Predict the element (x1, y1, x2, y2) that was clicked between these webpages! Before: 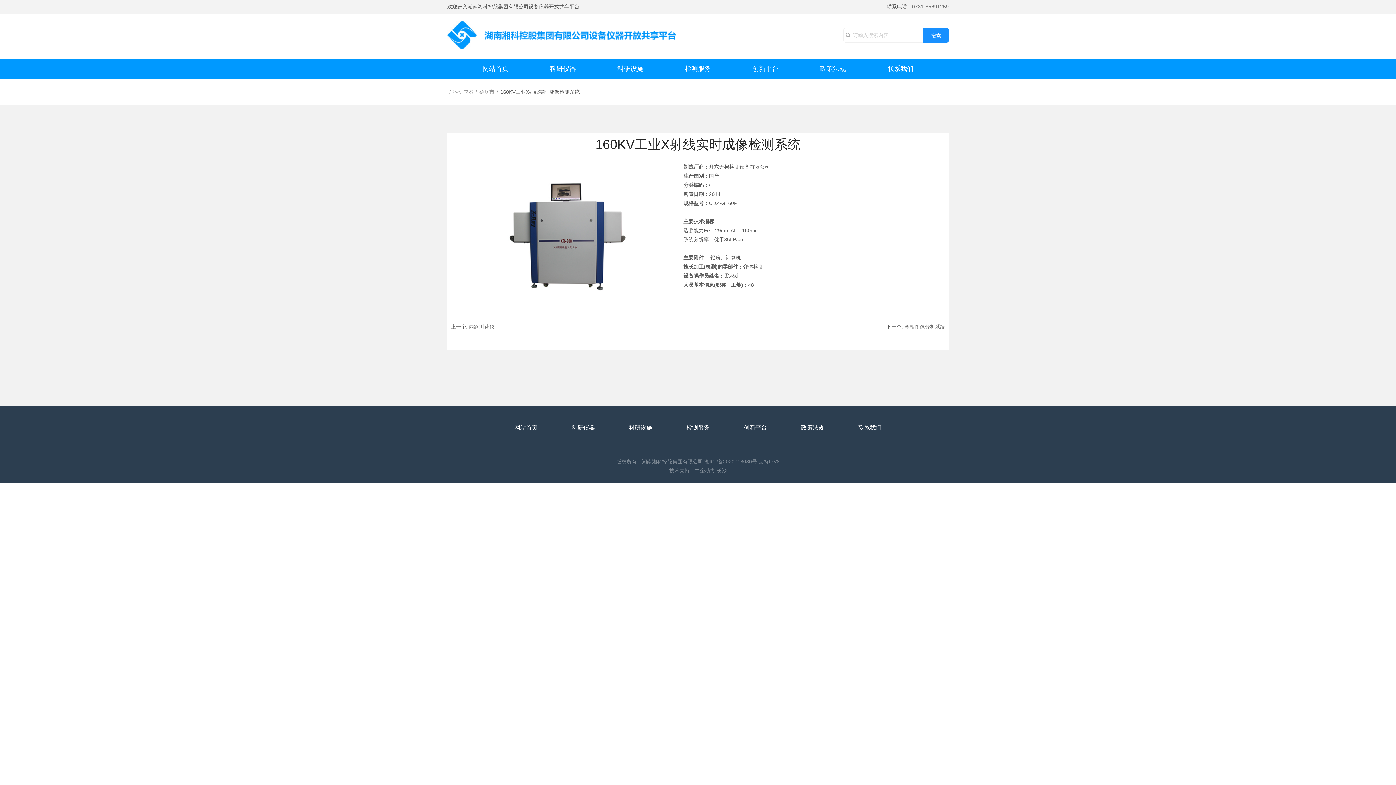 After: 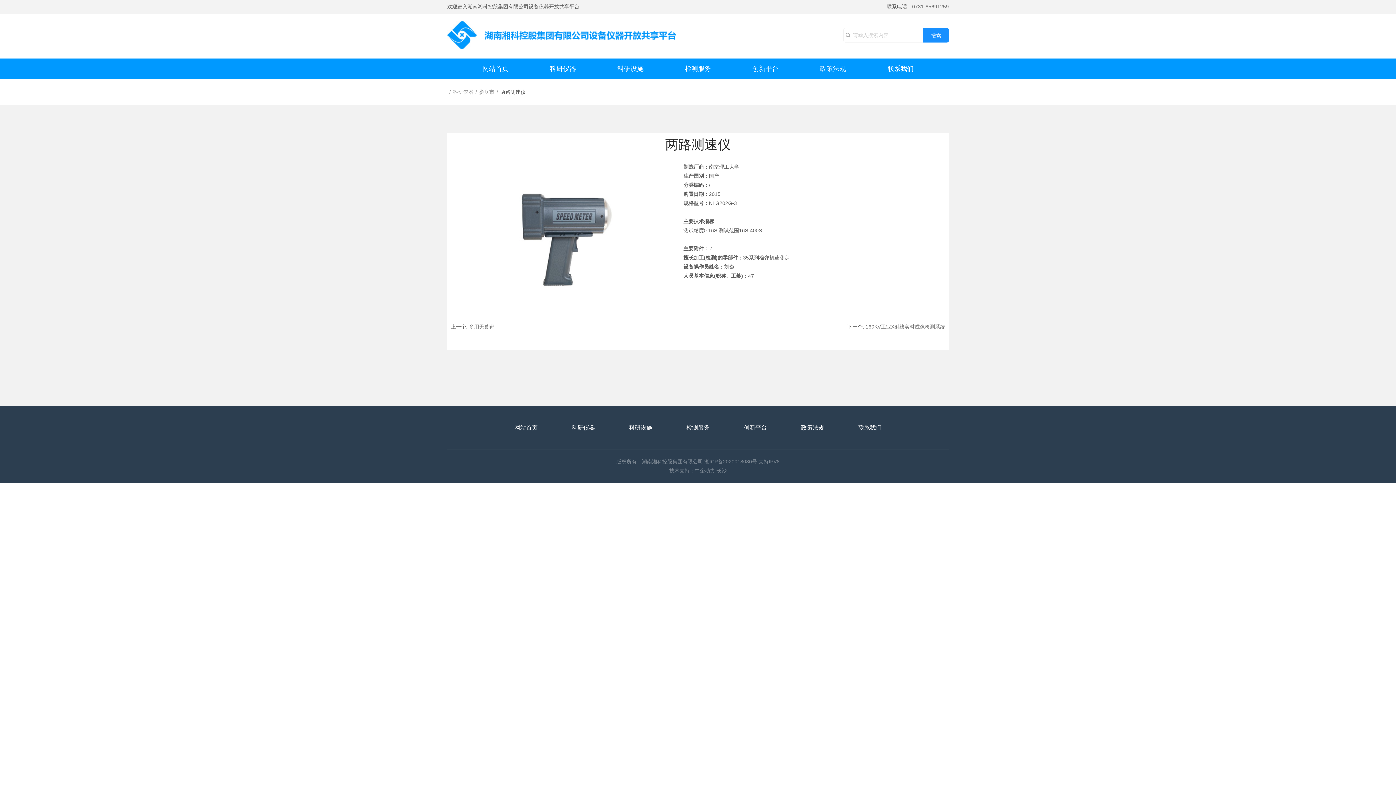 Action: label: 两路测速仪 bbox: (469, 323, 494, 329)